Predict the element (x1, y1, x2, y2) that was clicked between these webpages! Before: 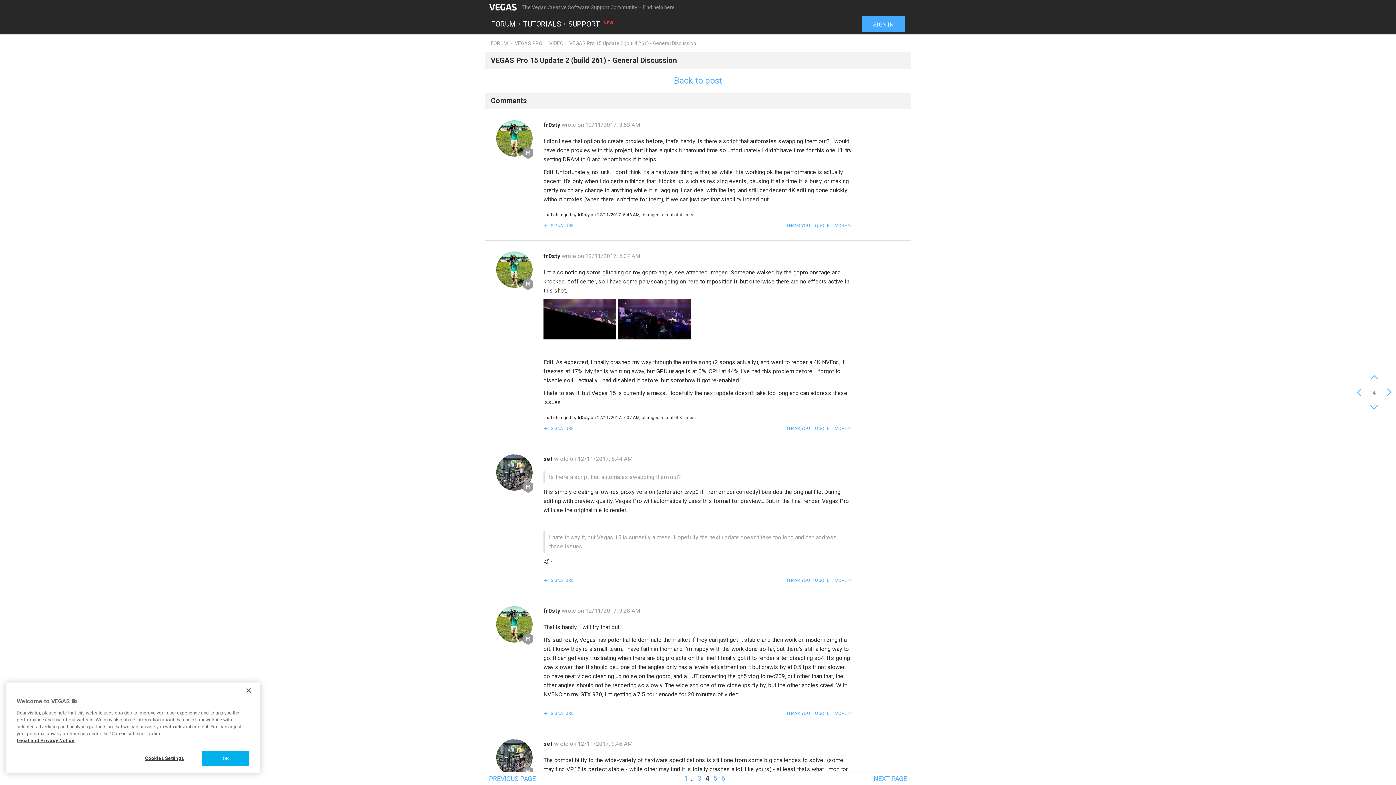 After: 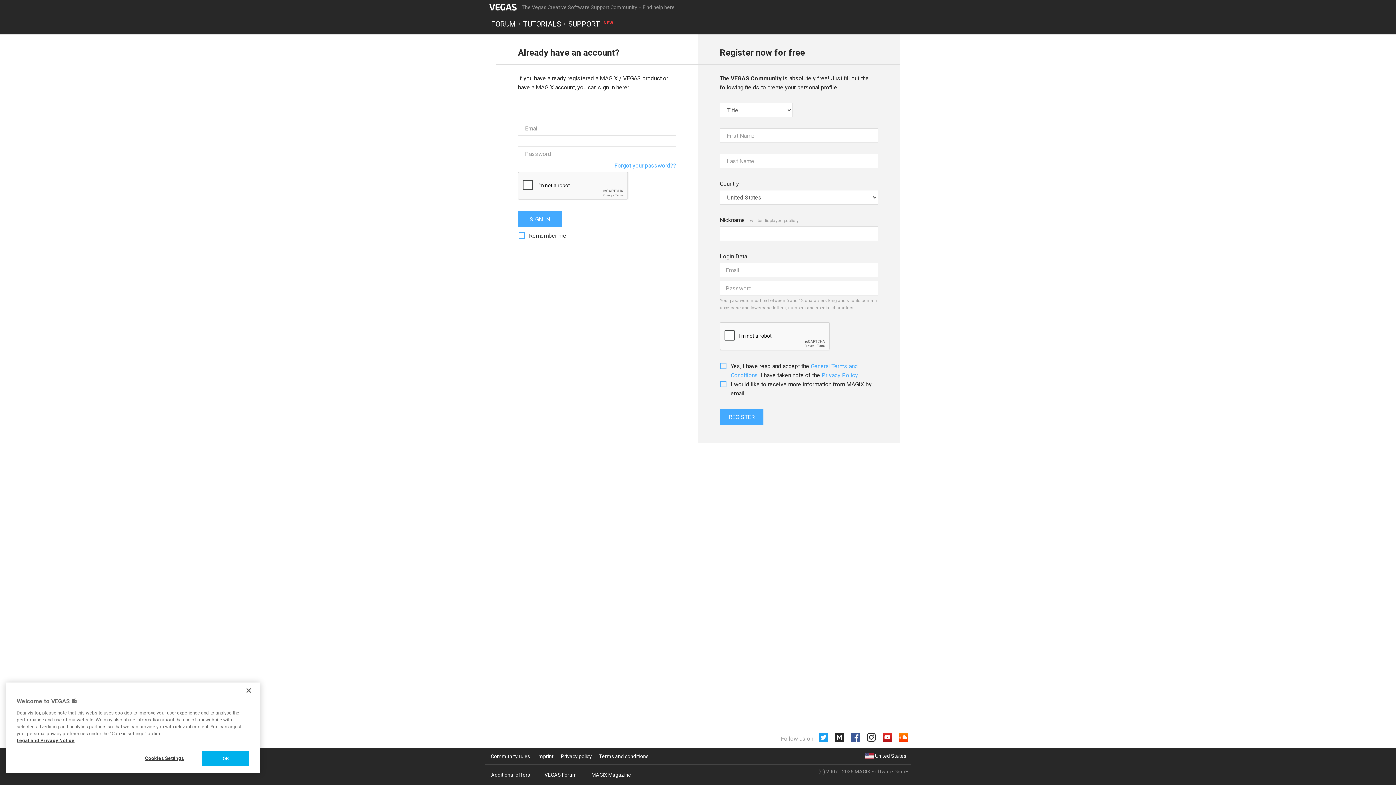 Action: label: SIGN IN bbox: (861, 16, 905, 32)